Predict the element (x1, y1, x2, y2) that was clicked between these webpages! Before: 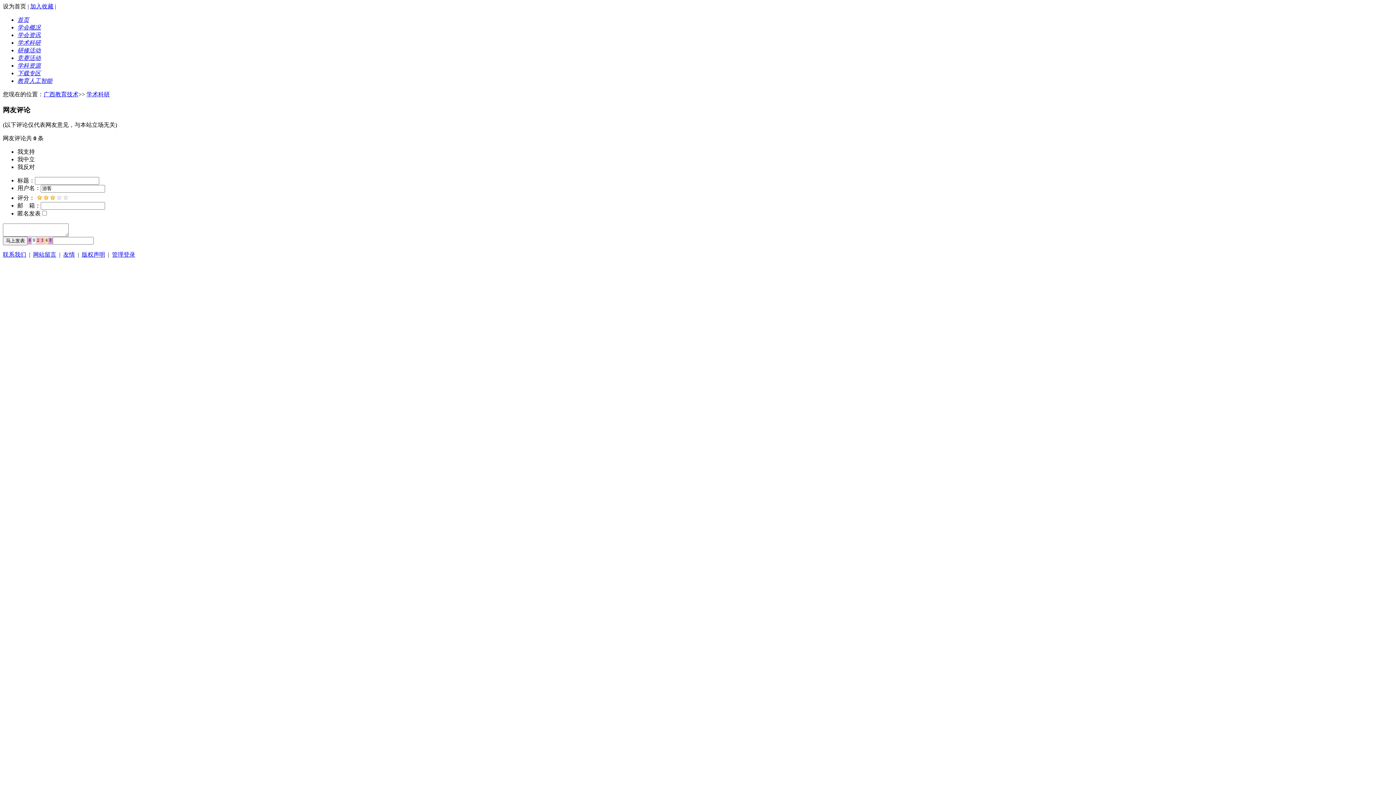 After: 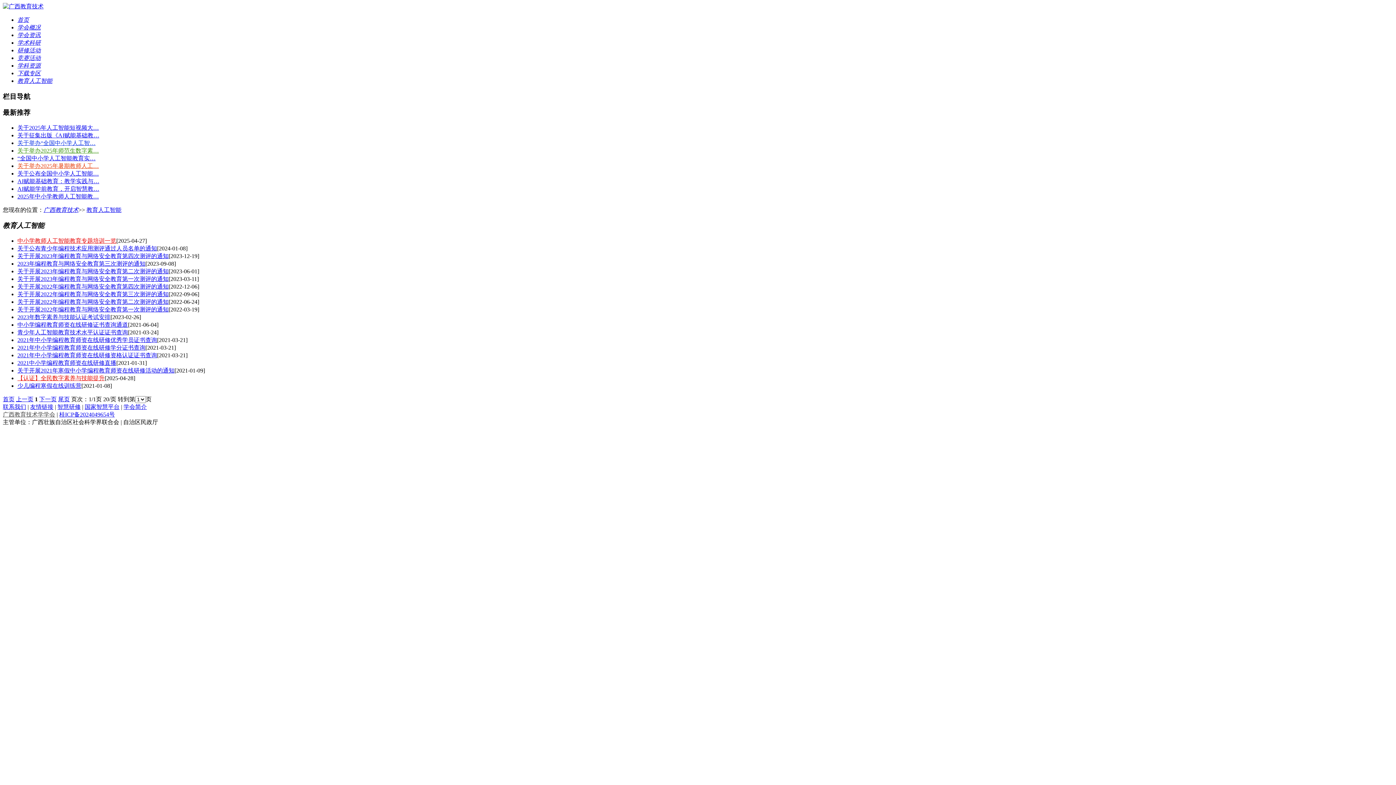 Action: bbox: (17, 77, 52, 84) label: 教育人工智能